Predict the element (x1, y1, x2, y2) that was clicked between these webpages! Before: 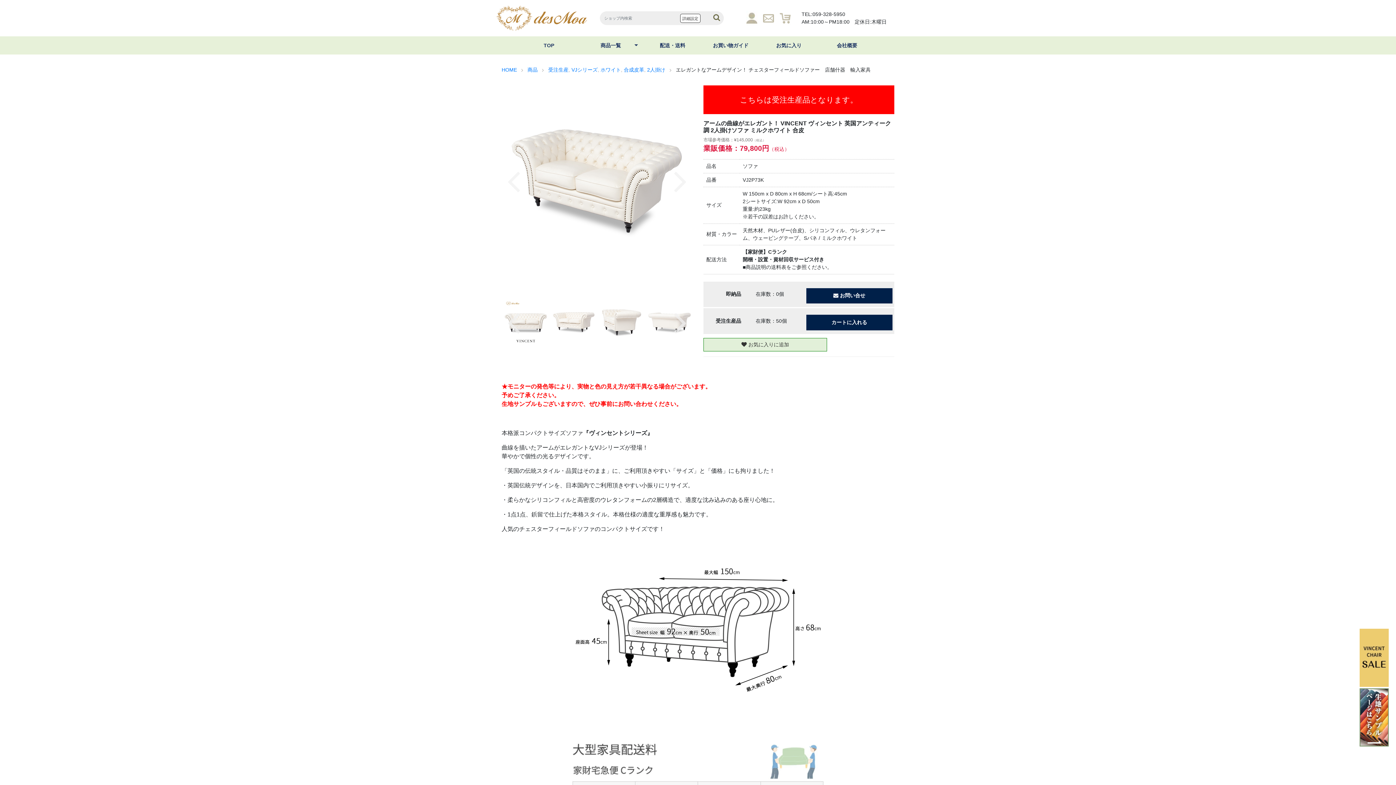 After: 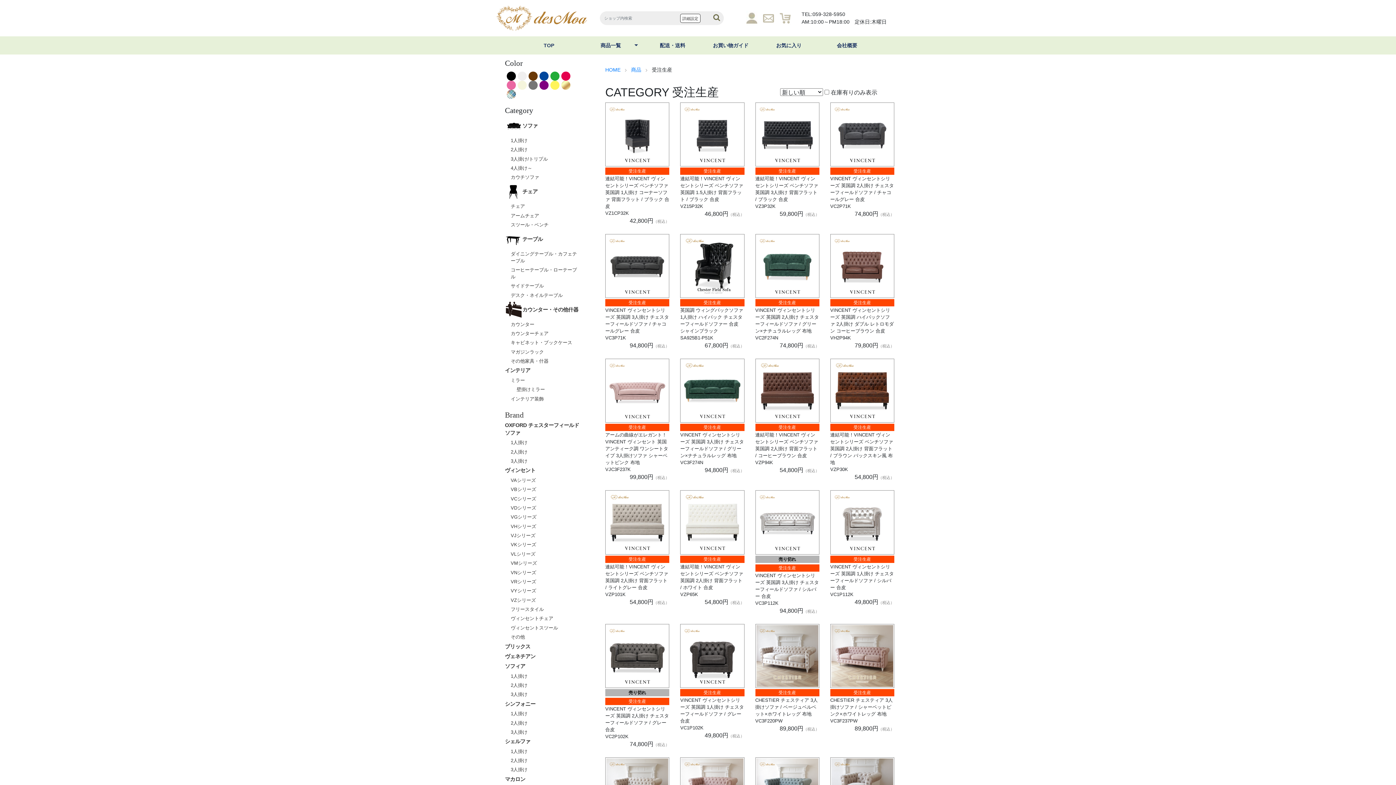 Action: label: 受注生産 bbox: (548, 66, 568, 72)